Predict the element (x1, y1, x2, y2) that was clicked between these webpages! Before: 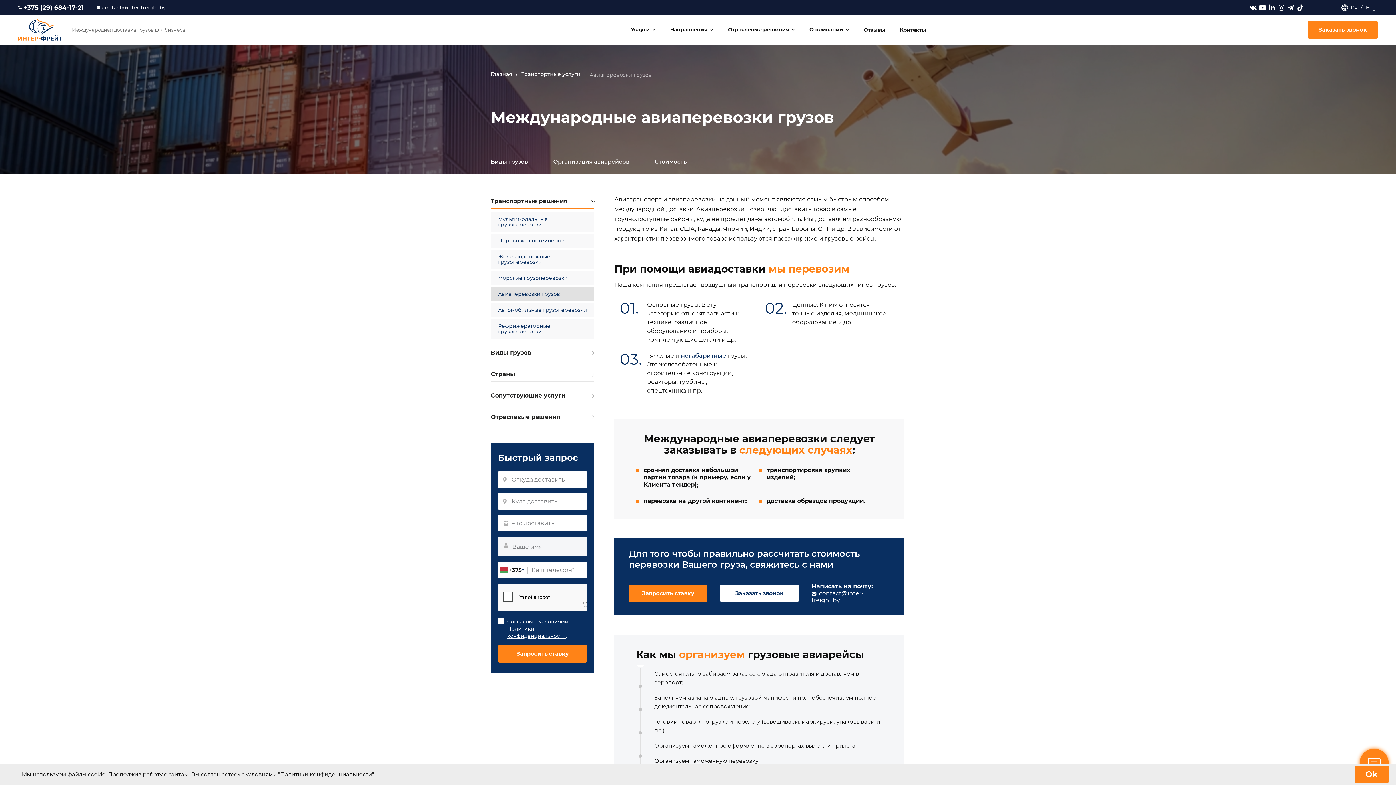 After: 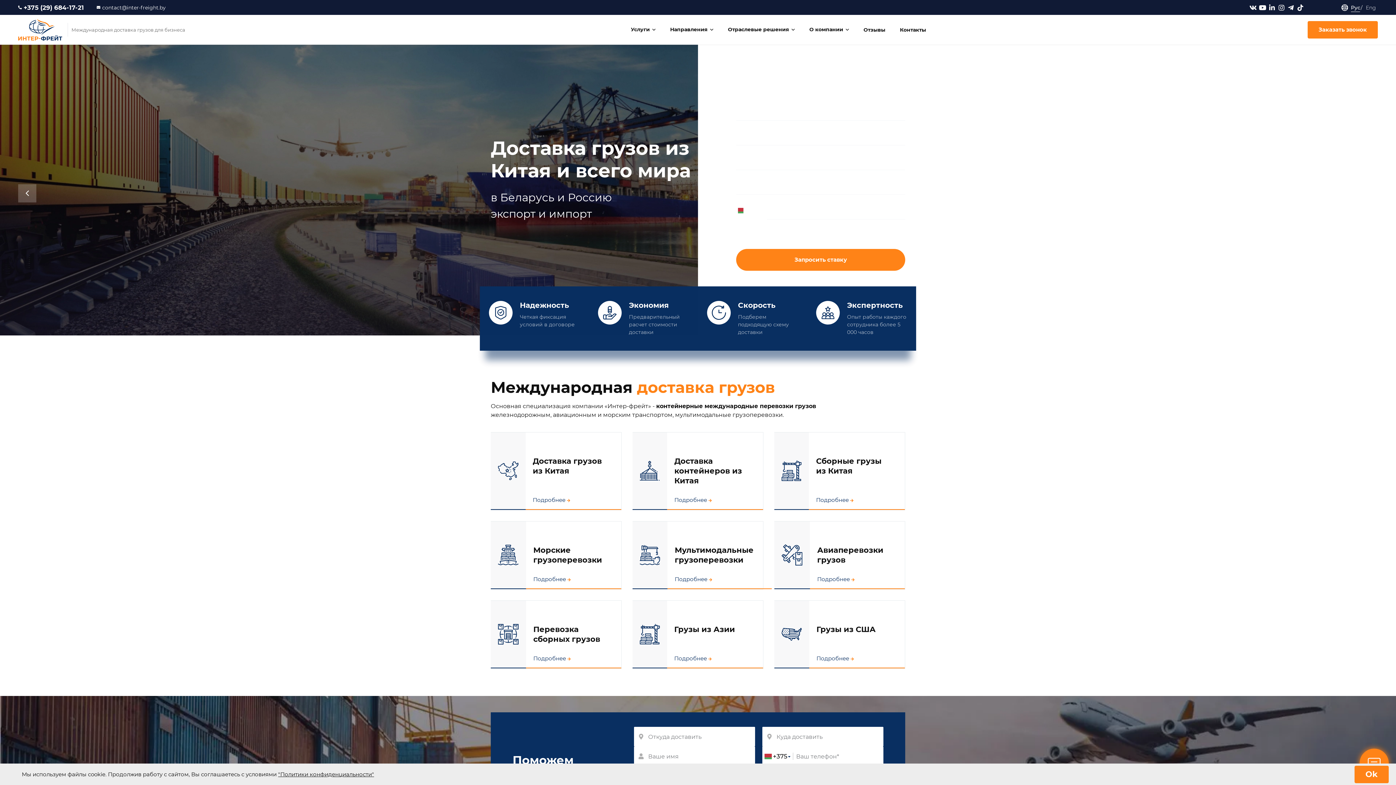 Action: label: Международная доставка грузов для бизнеса bbox: (18, 18, 249, 40)